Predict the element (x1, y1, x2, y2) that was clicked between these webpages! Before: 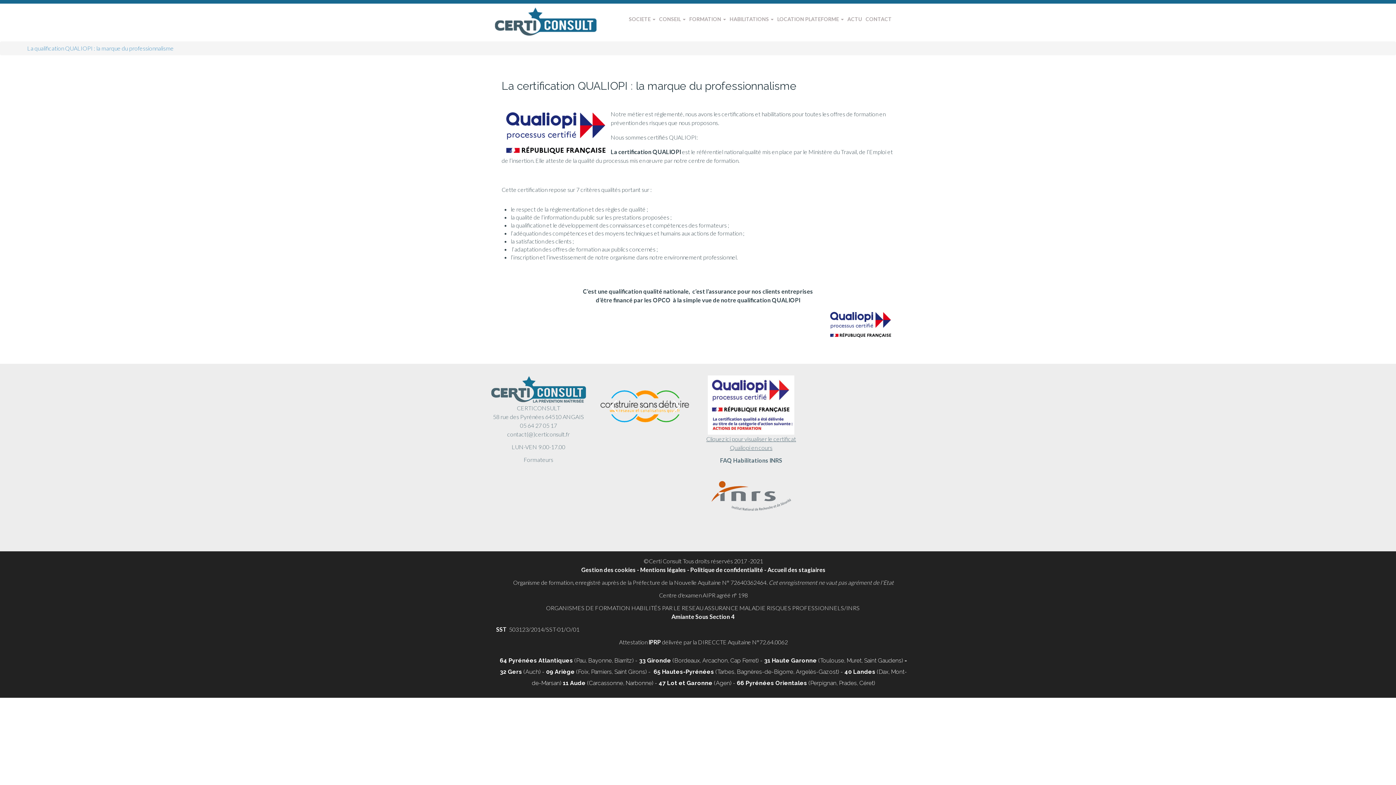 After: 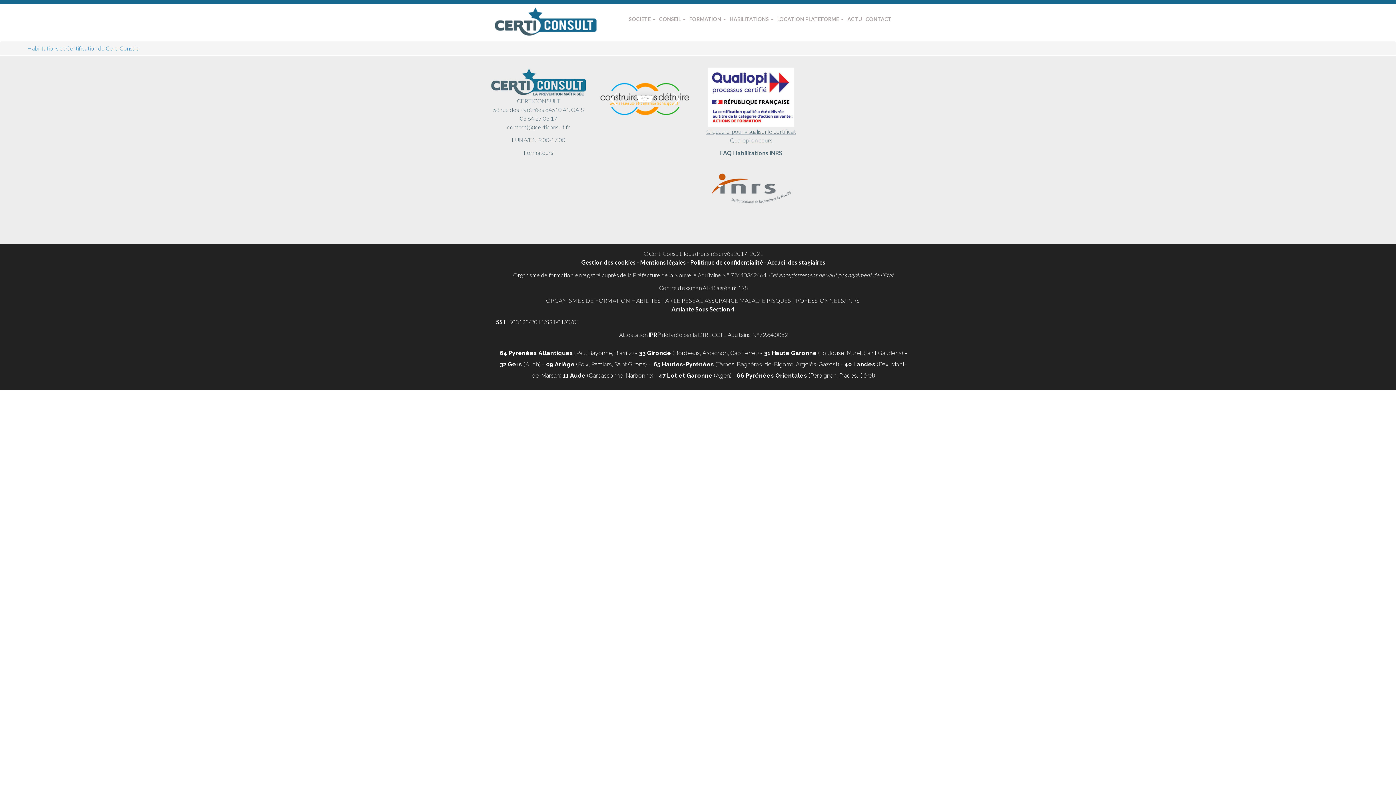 Action: bbox: (720, 457, 782, 463) label: FAQ Habilitations INRS